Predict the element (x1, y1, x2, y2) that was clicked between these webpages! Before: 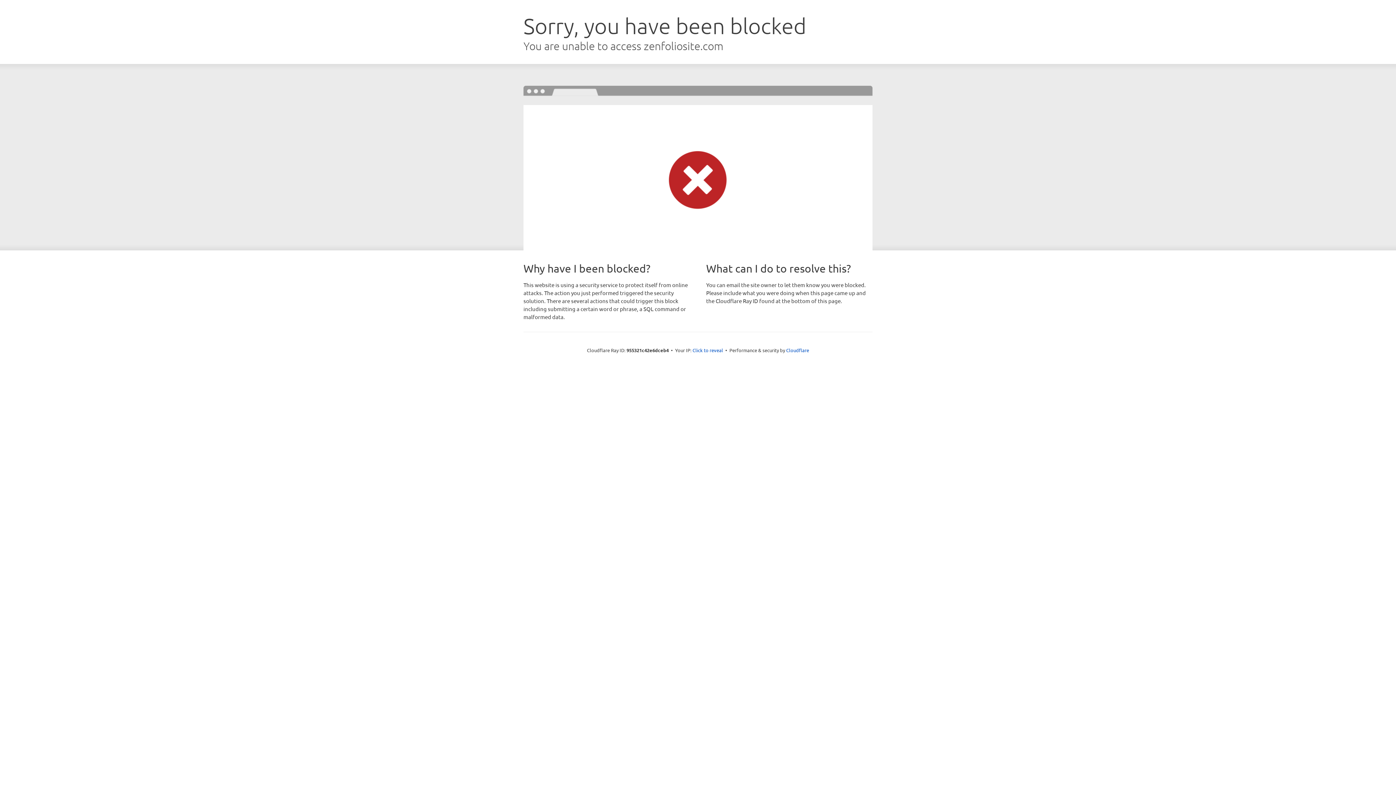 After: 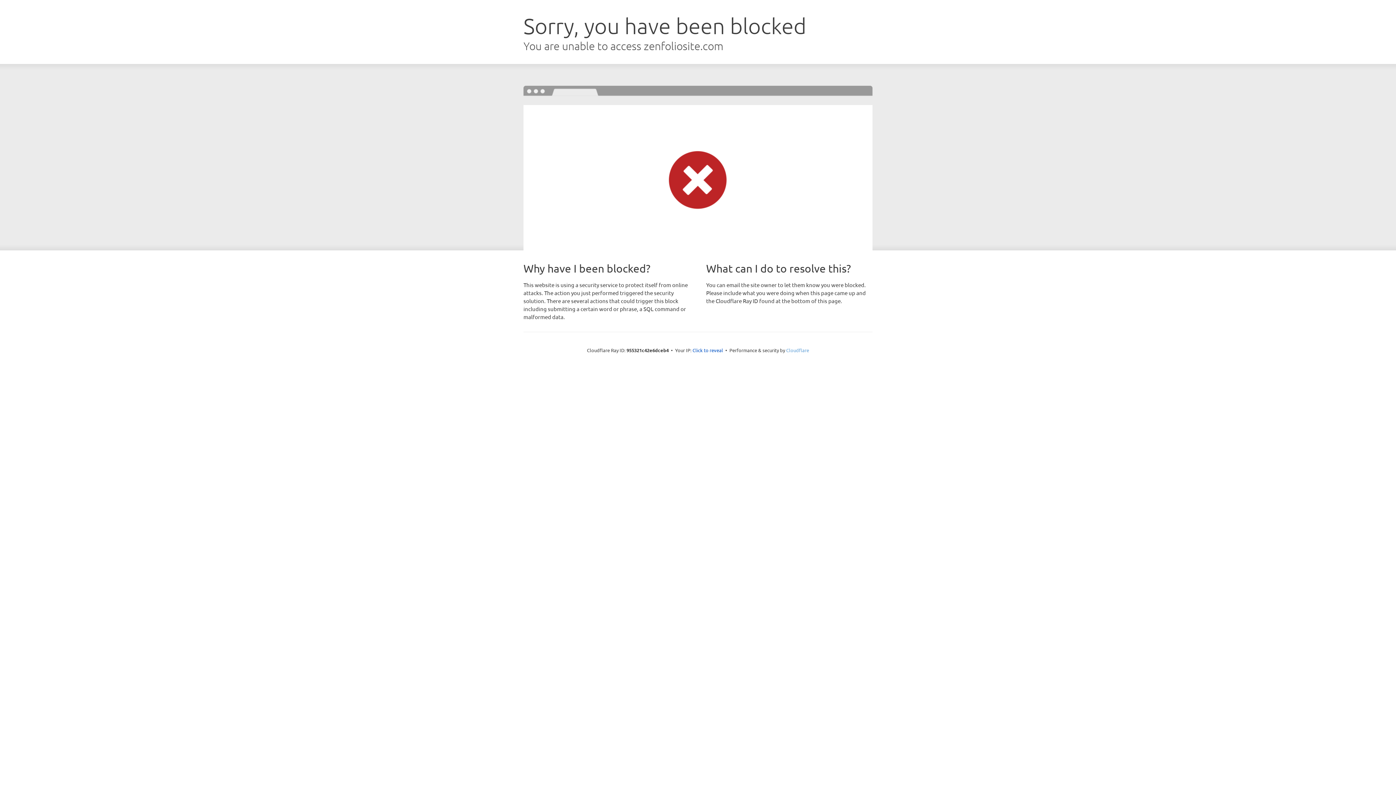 Action: label: Cloudflare bbox: (786, 347, 809, 353)